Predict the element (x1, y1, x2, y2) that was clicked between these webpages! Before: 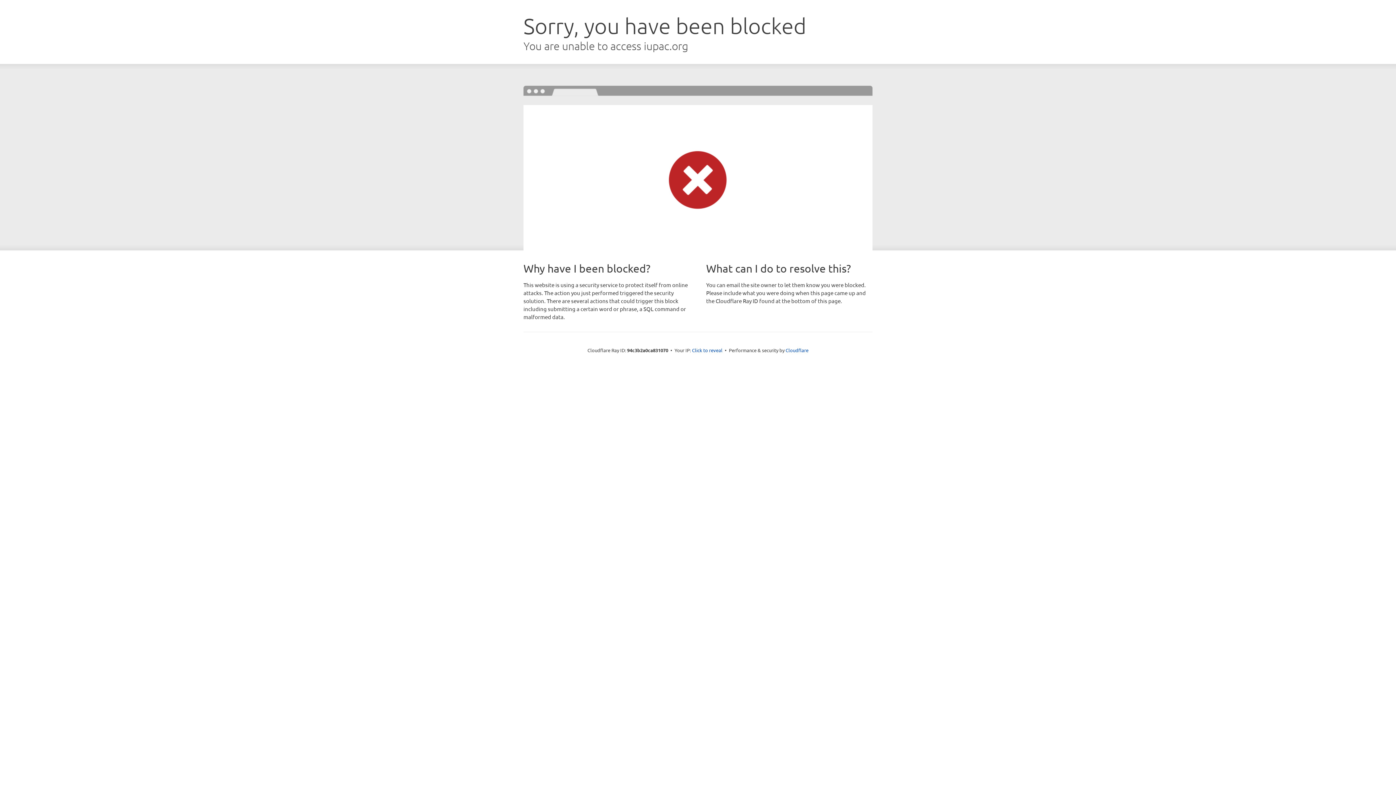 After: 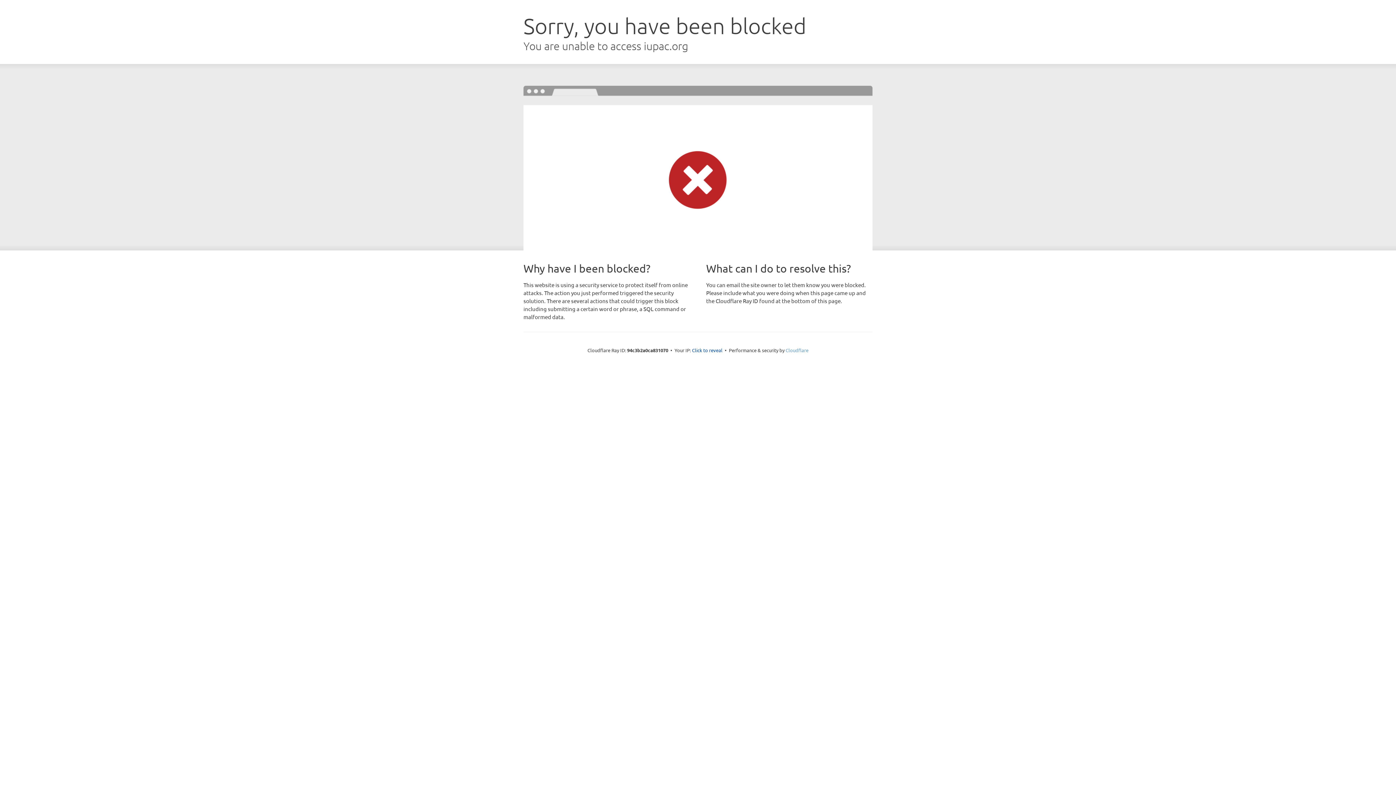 Action: label: Cloudflare bbox: (785, 347, 808, 353)